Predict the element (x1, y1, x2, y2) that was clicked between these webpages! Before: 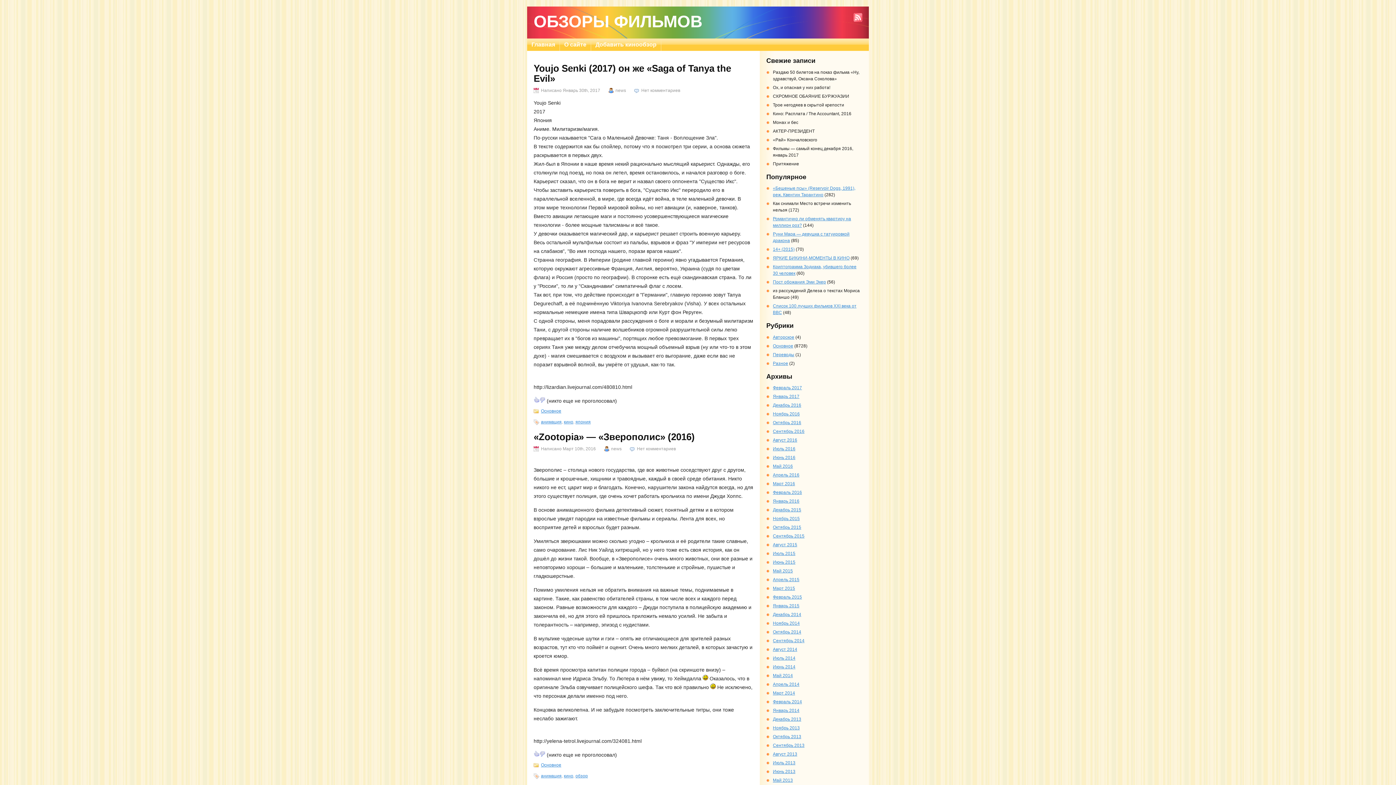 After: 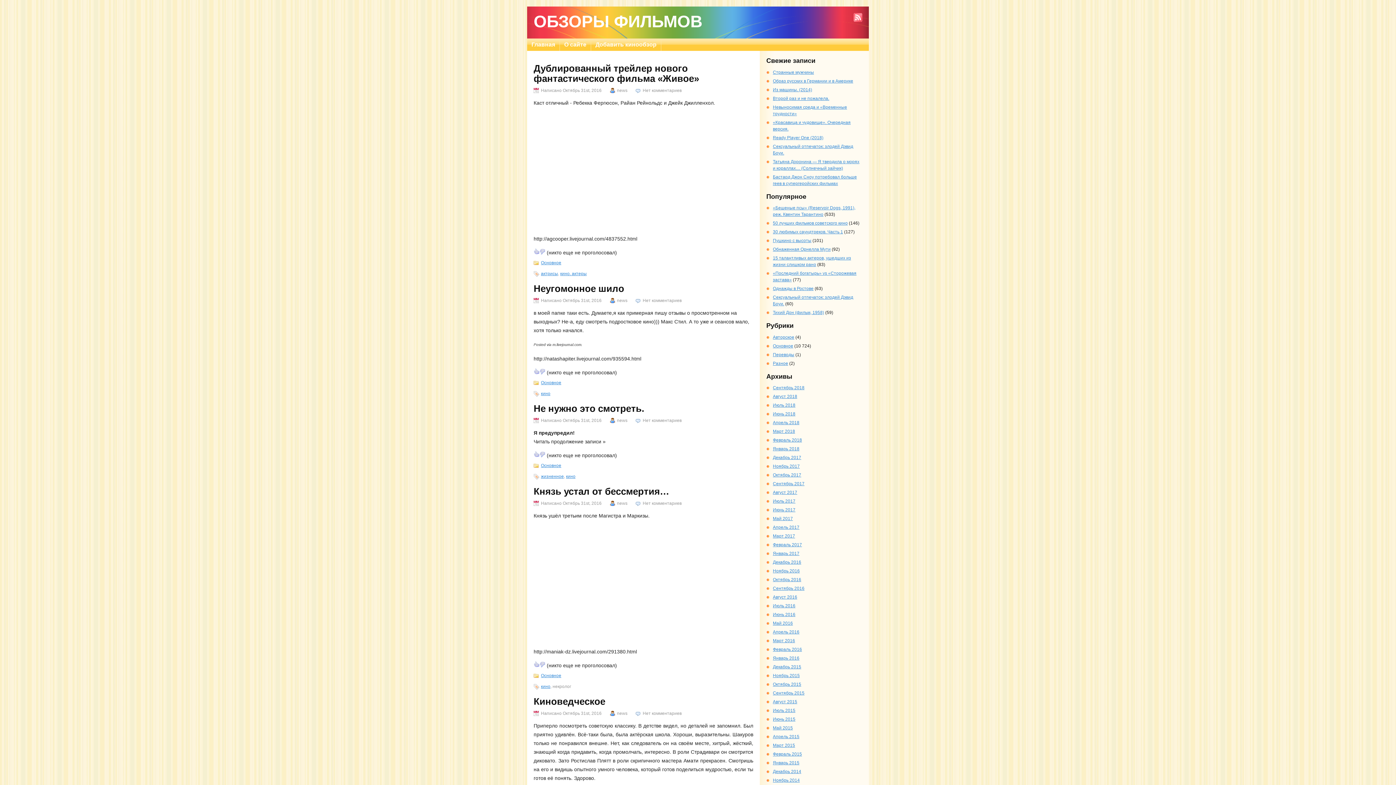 Action: bbox: (773, 420, 801, 425) label: Октябрь 2016